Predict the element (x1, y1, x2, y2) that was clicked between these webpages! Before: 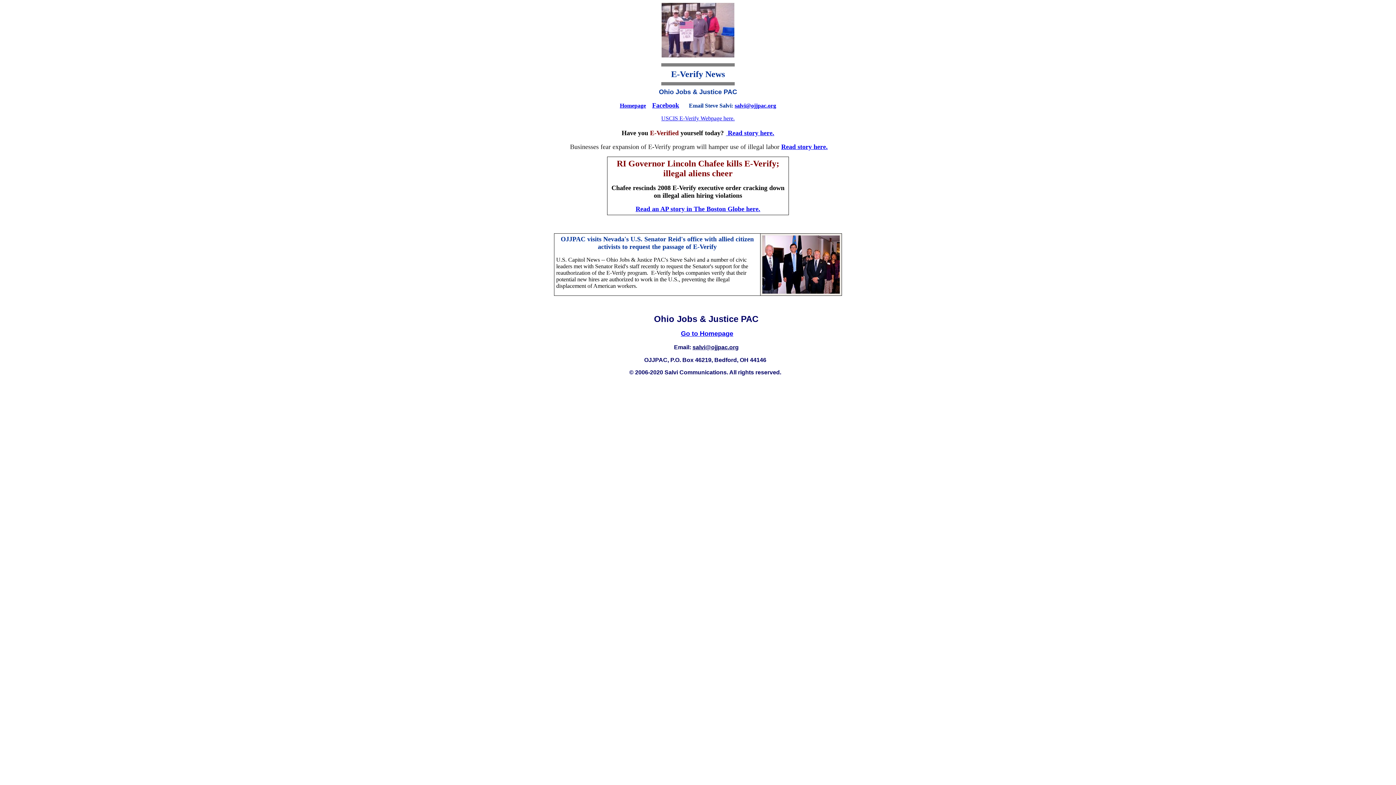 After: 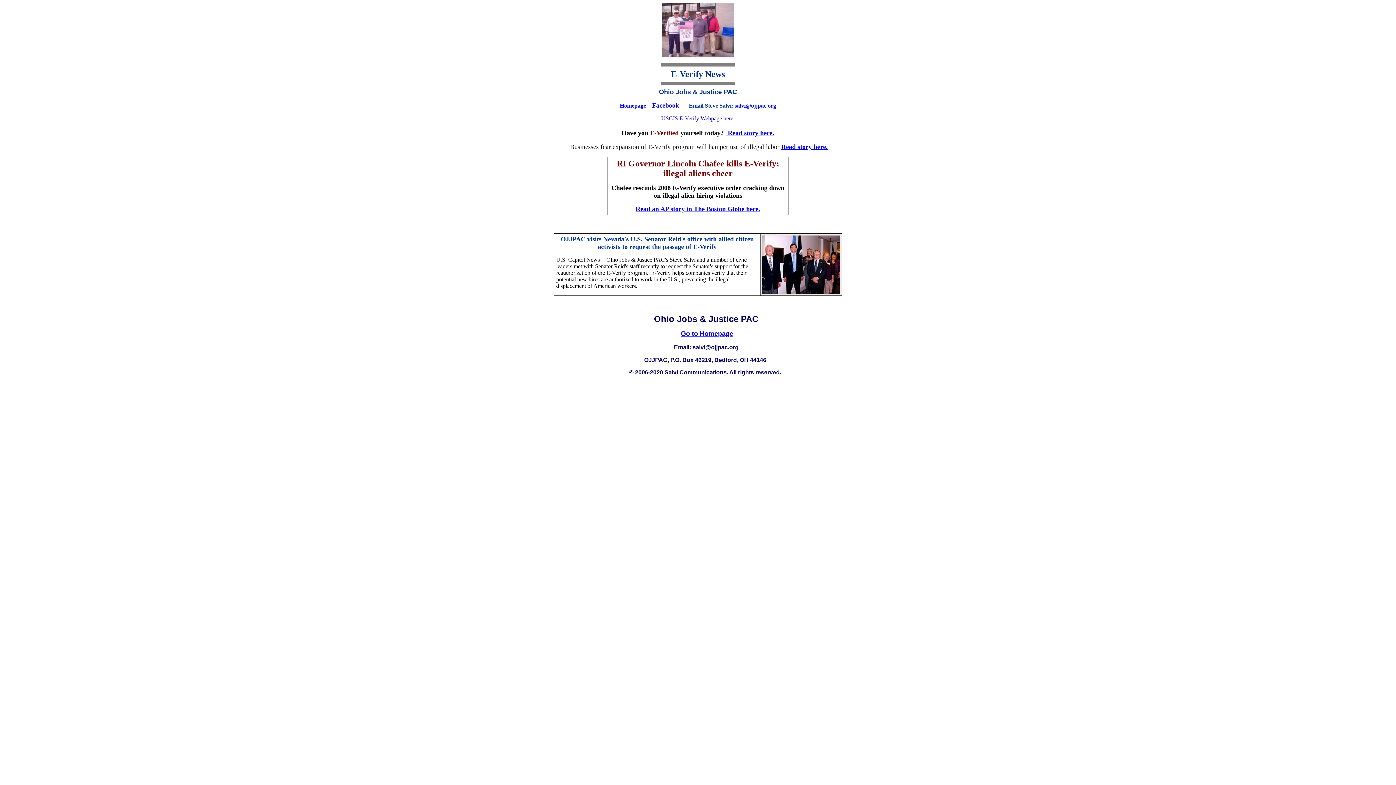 Action: bbox: (692, 344, 738, 350) label: salvi@ojjpac.org